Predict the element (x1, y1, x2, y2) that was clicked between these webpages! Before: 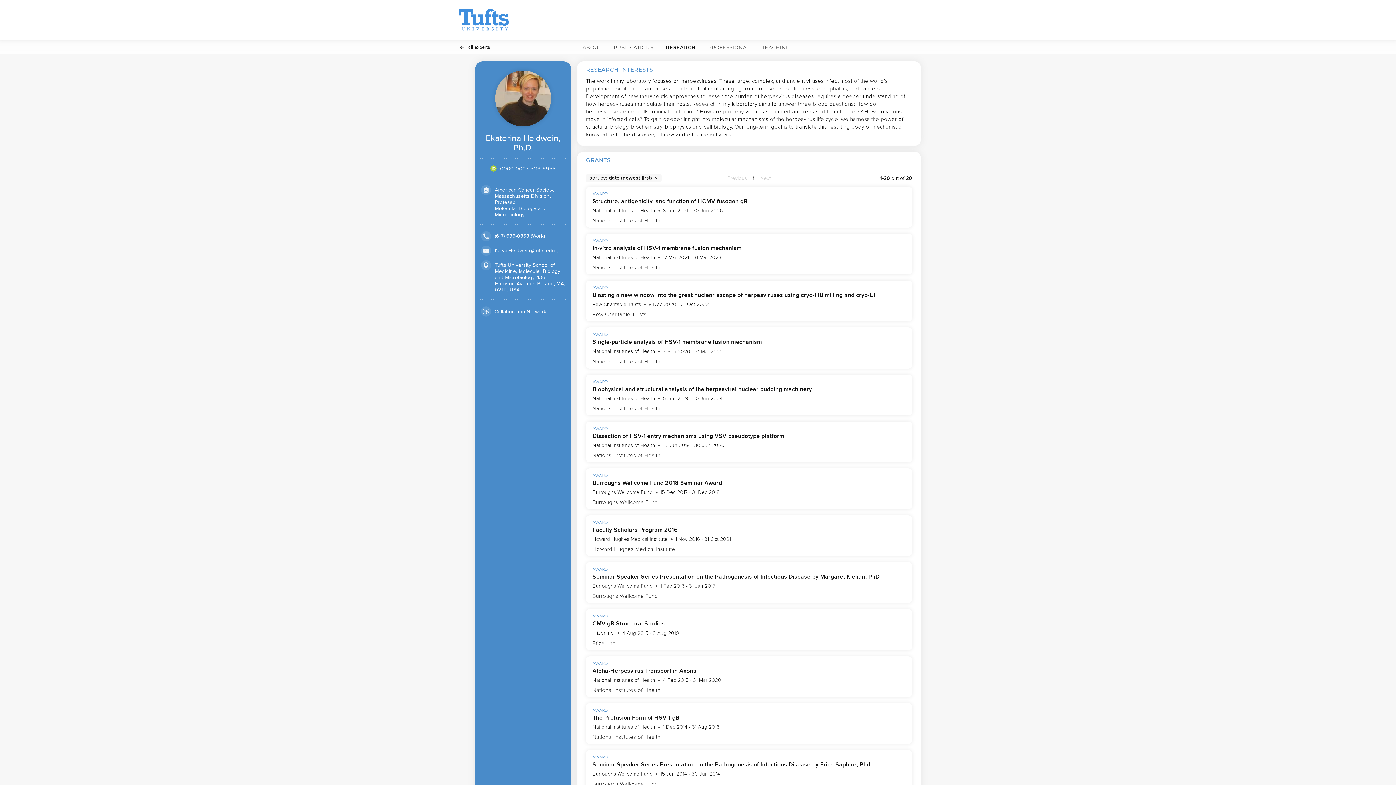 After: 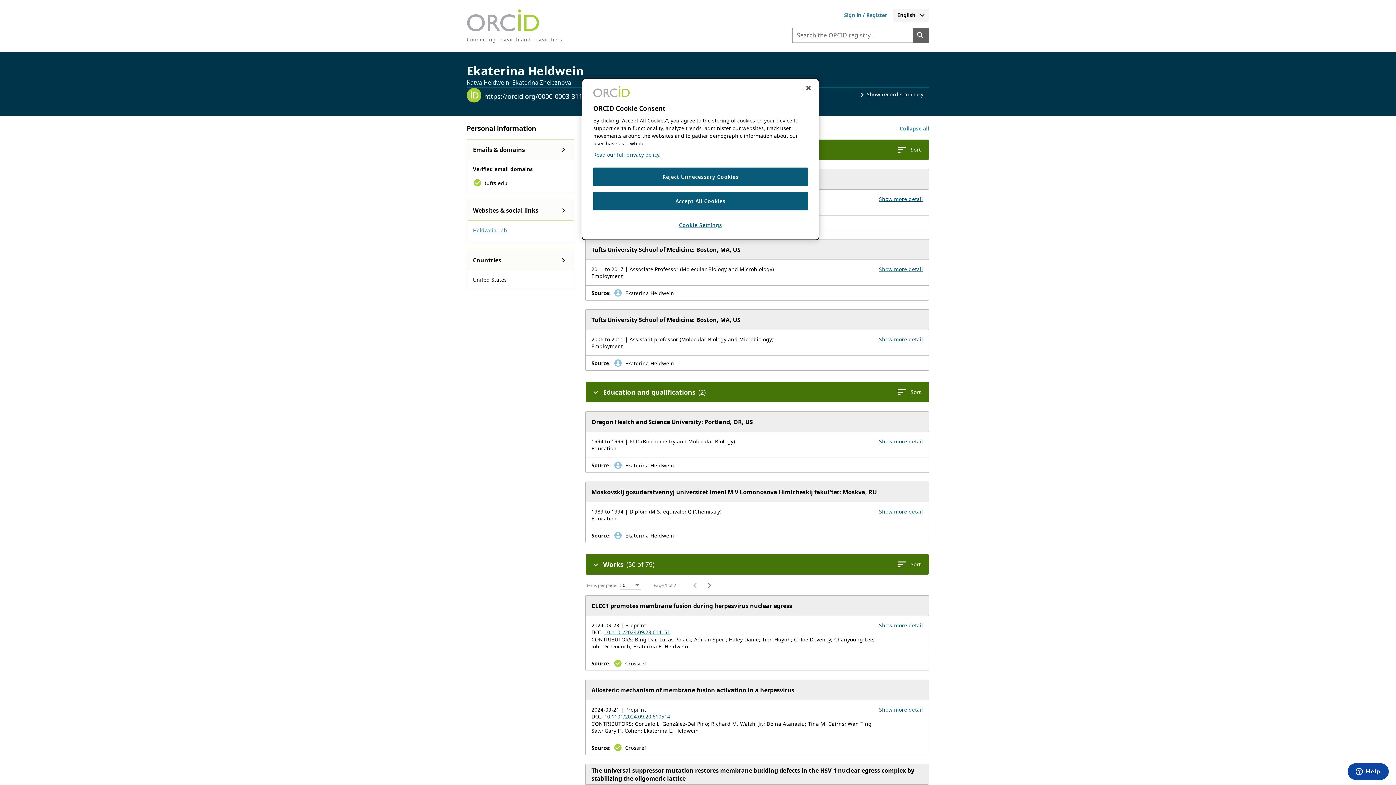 Action: bbox: (500, 164, 556, 172) label: 0000-0003-3113-6958